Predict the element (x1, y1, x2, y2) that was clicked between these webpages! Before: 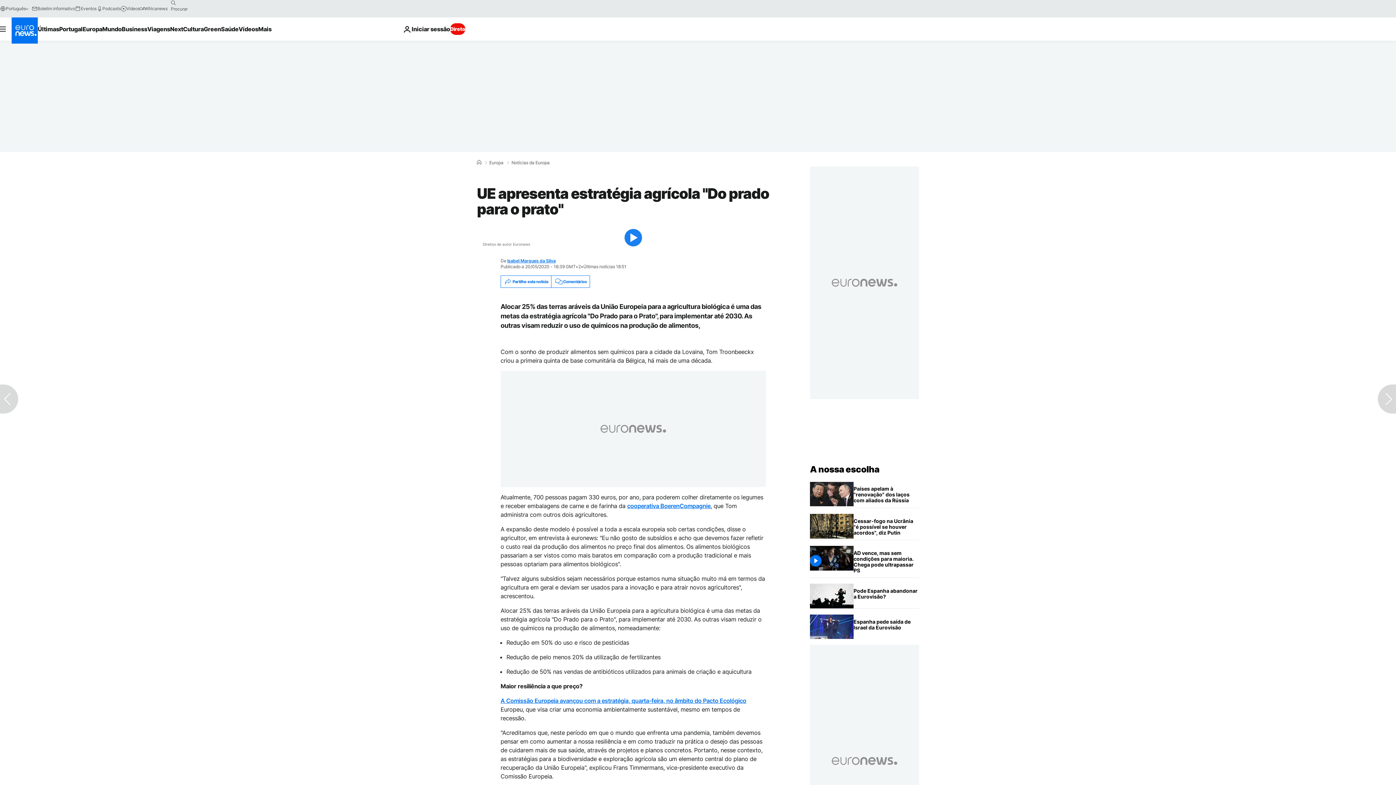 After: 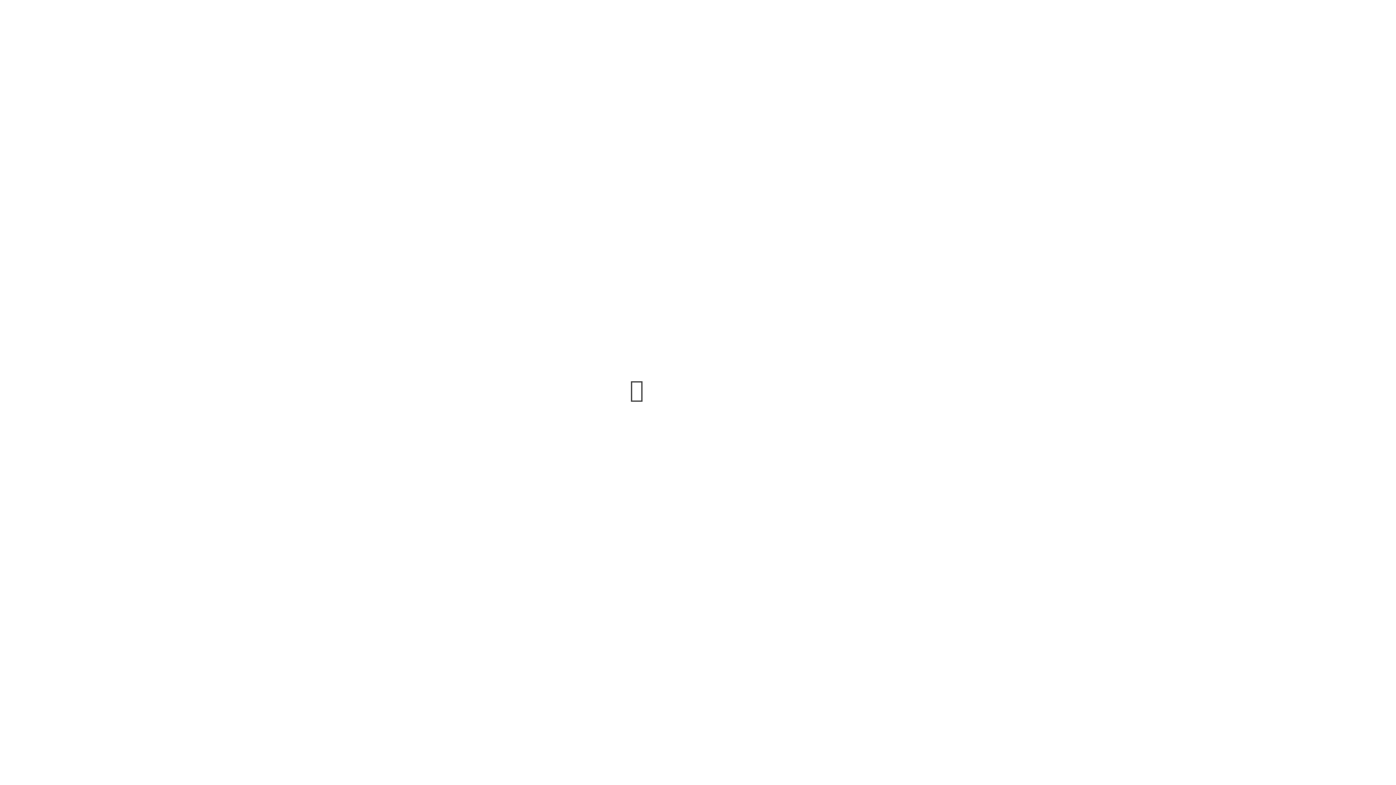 Action: label: Eventos bbox: (75, 5, 96, 11)